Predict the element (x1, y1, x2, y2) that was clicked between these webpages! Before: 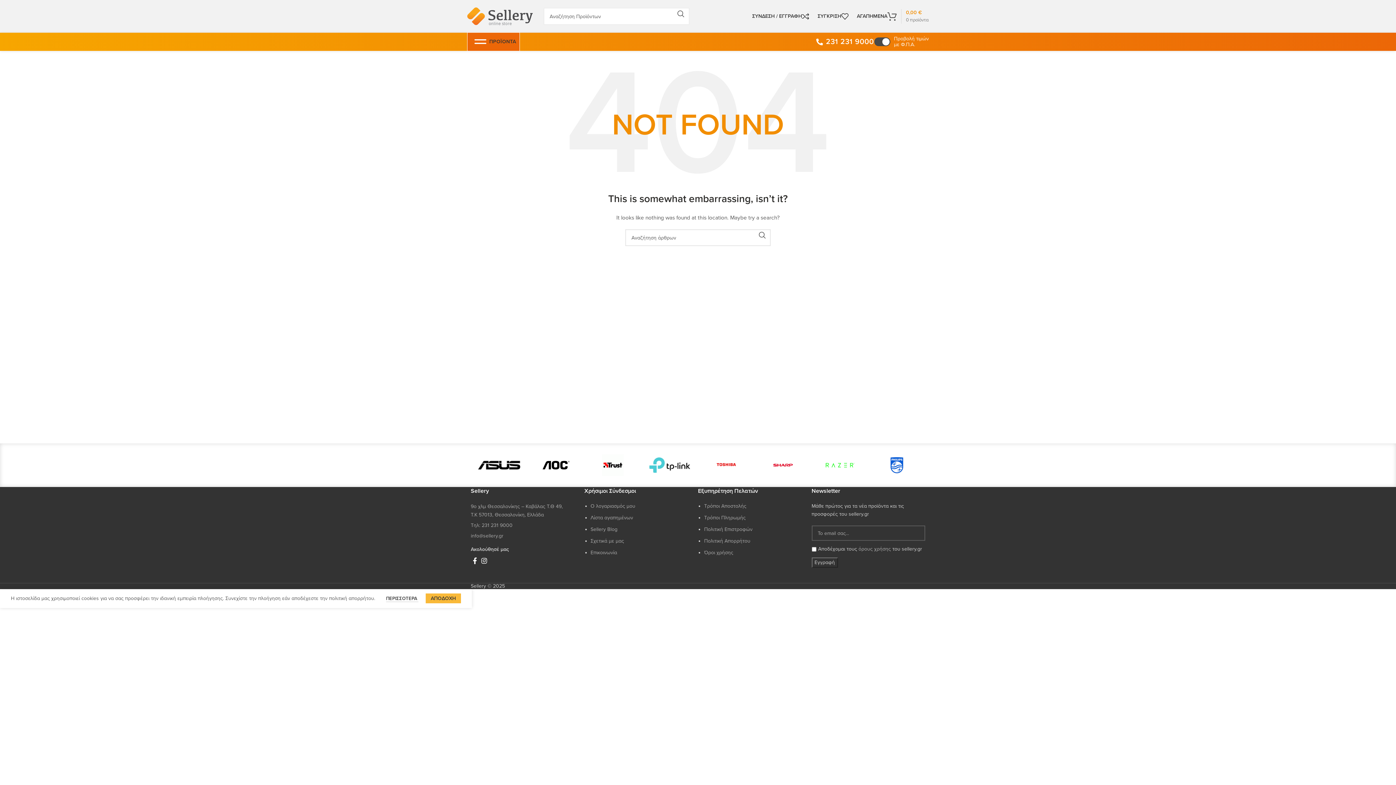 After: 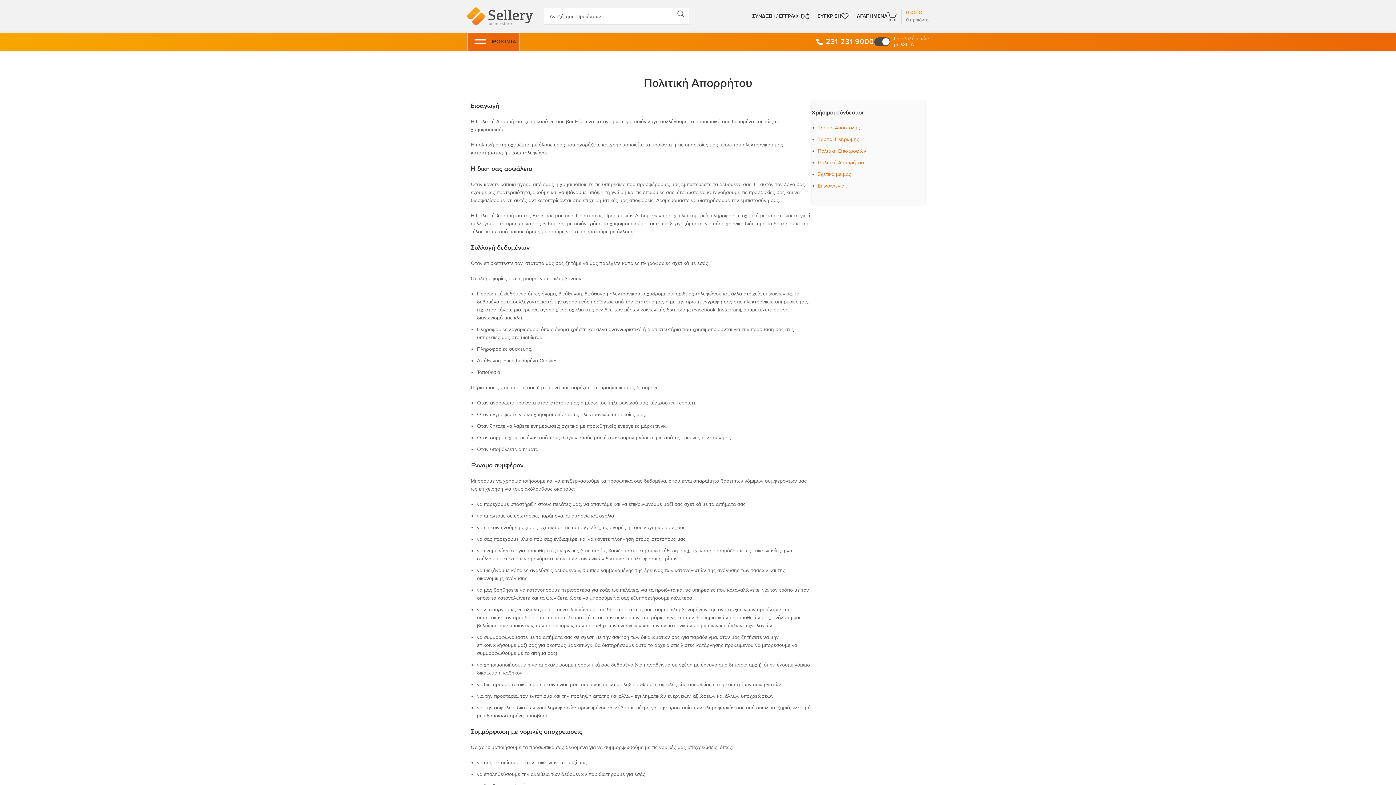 Action: bbox: (386, 596, 418, 602) label: ΠΕΡΙΣΣΟΤΕΡΑ 
ΠΕΡΙΣΣΟΤΕΡΑ